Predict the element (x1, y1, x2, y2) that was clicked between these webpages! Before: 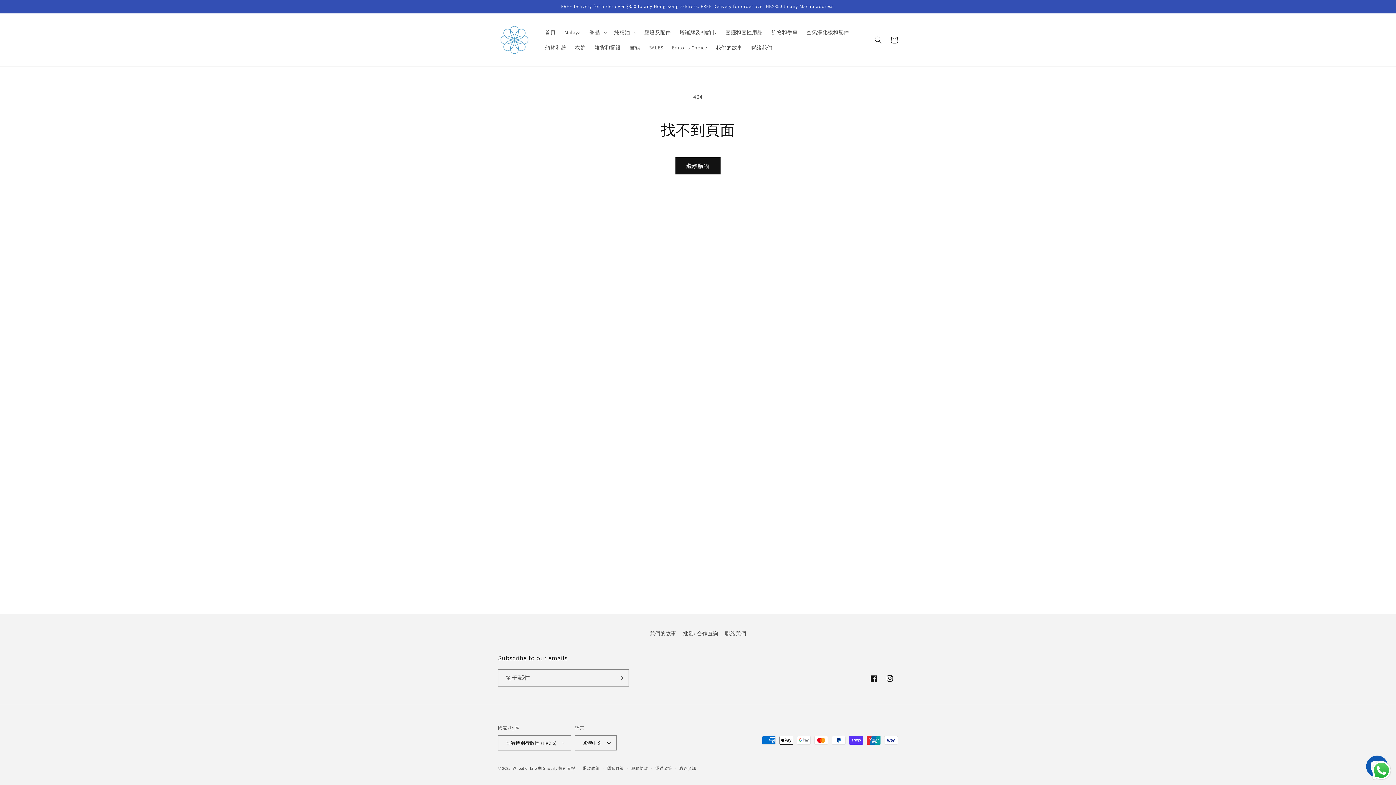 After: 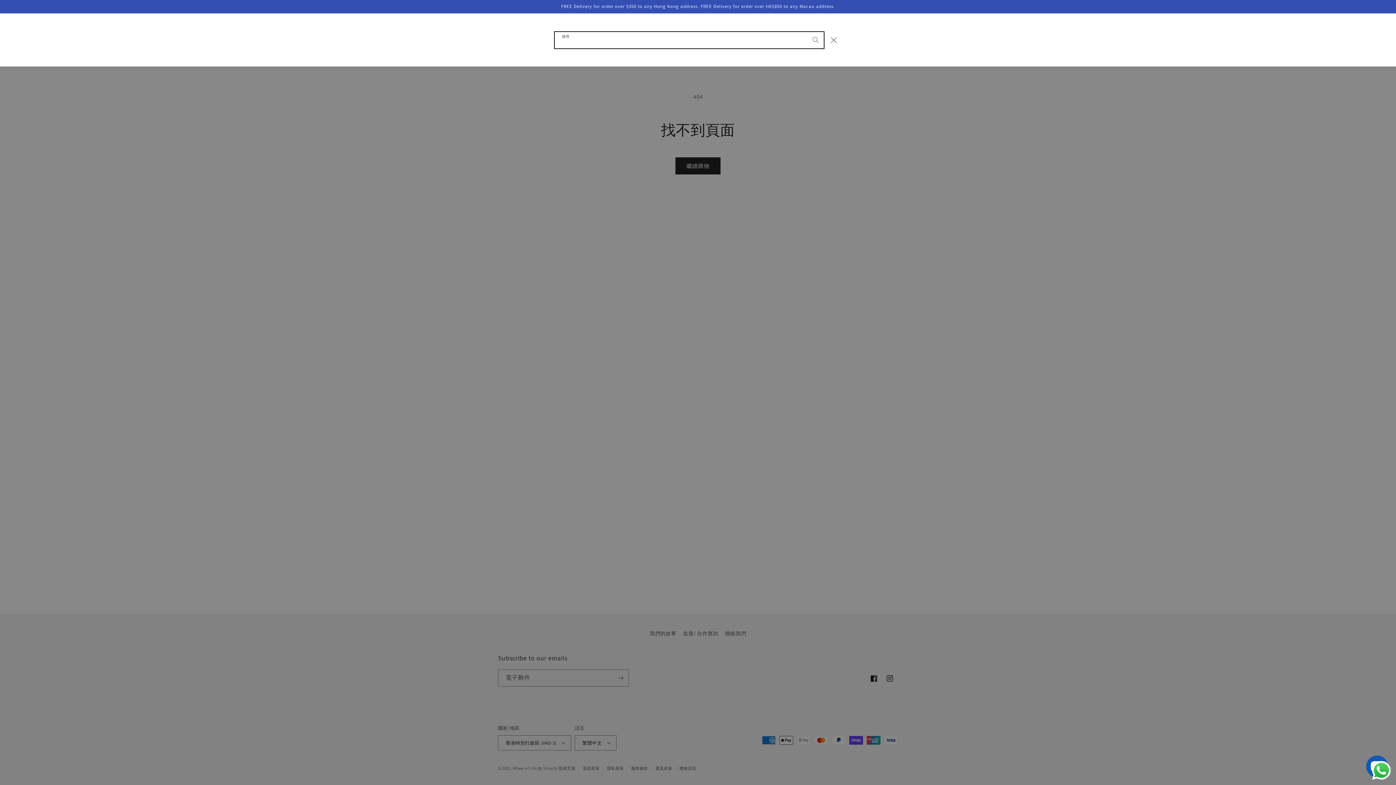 Action: bbox: (870, 31, 886, 47) label: 搜尋